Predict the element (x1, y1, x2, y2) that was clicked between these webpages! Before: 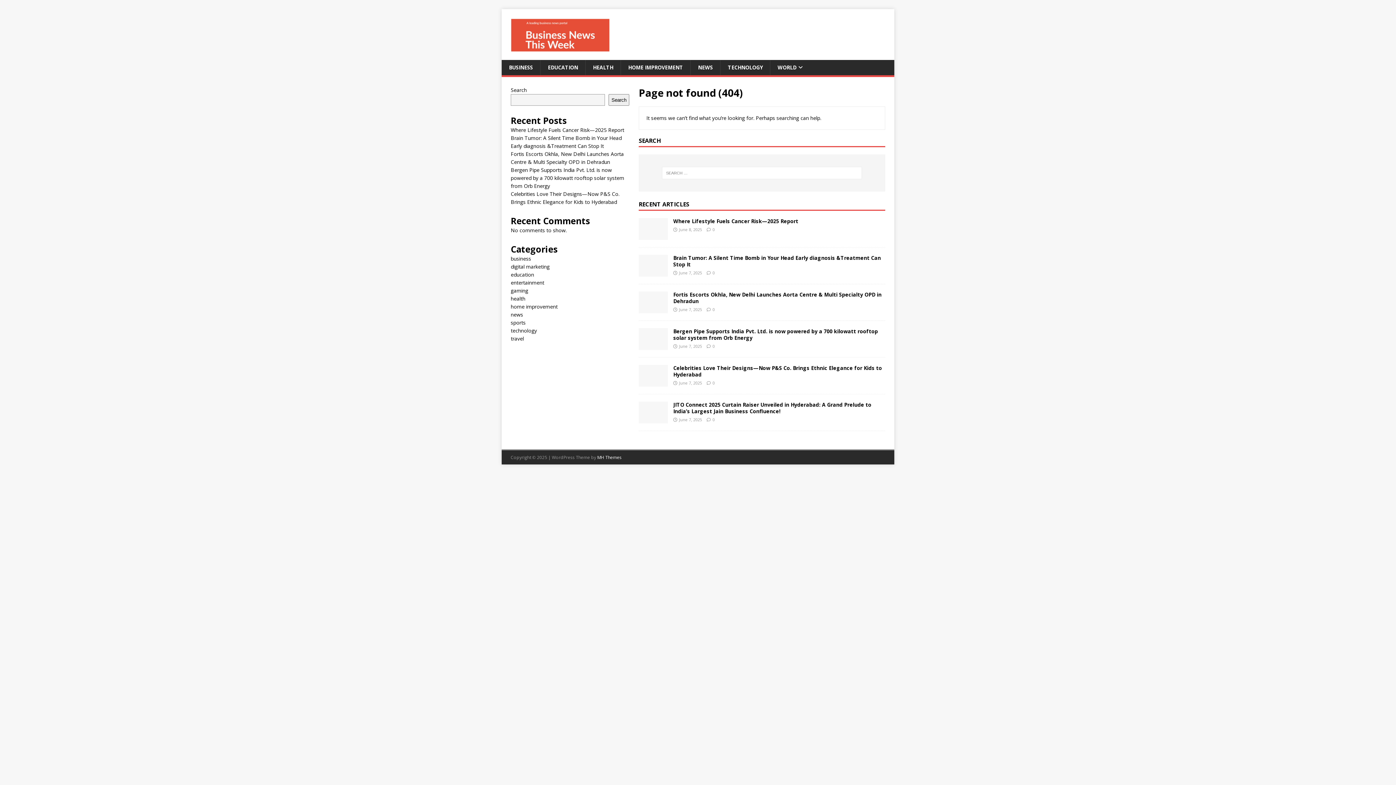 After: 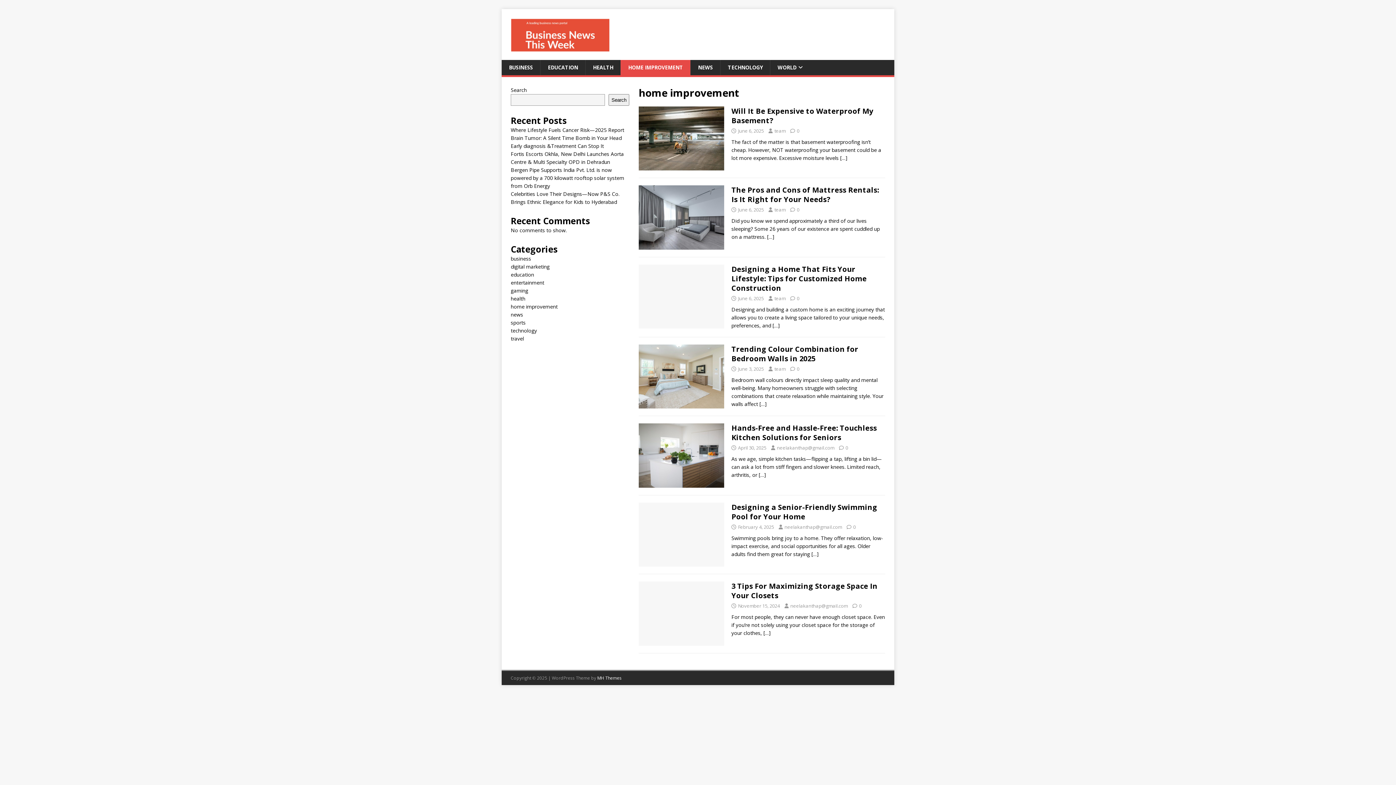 Action: label: home improvement bbox: (510, 303, 557, 310)